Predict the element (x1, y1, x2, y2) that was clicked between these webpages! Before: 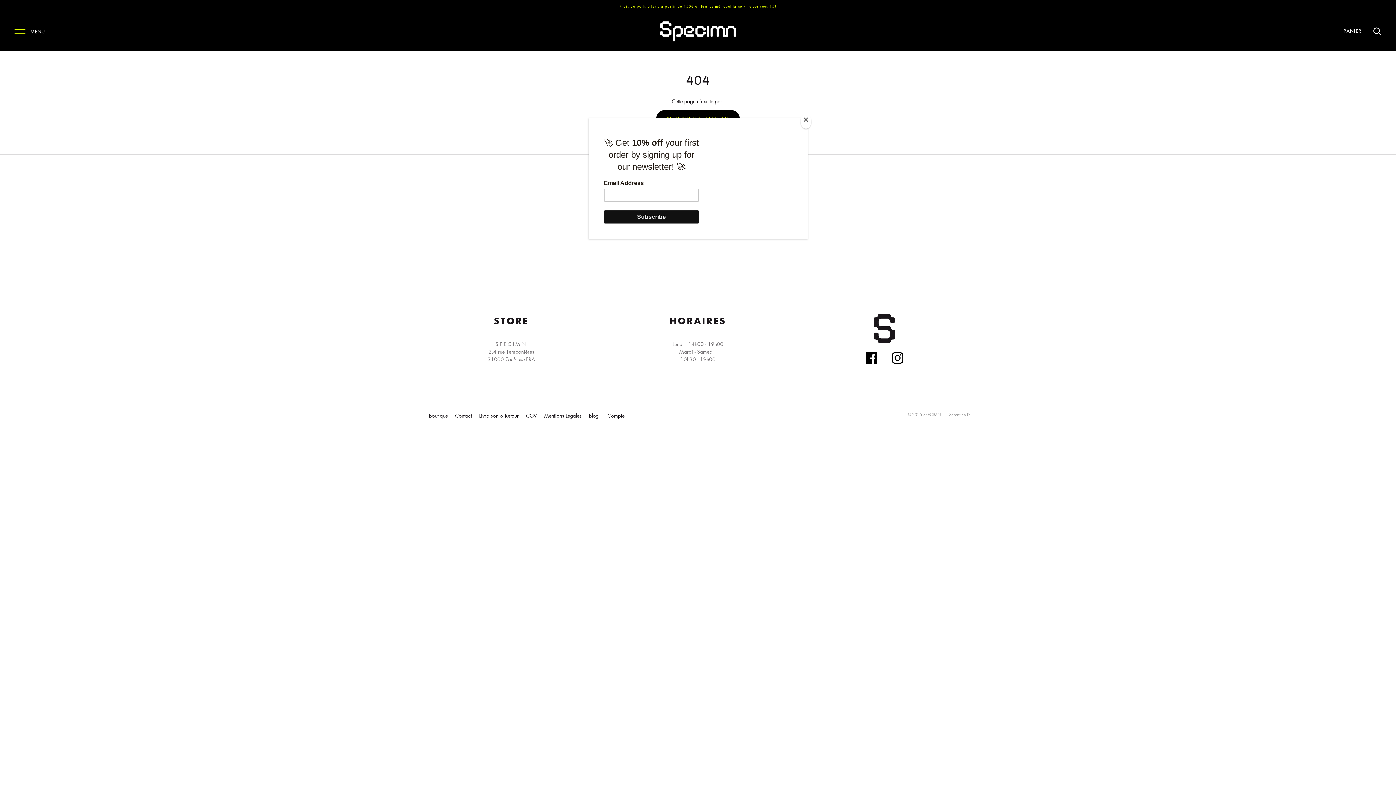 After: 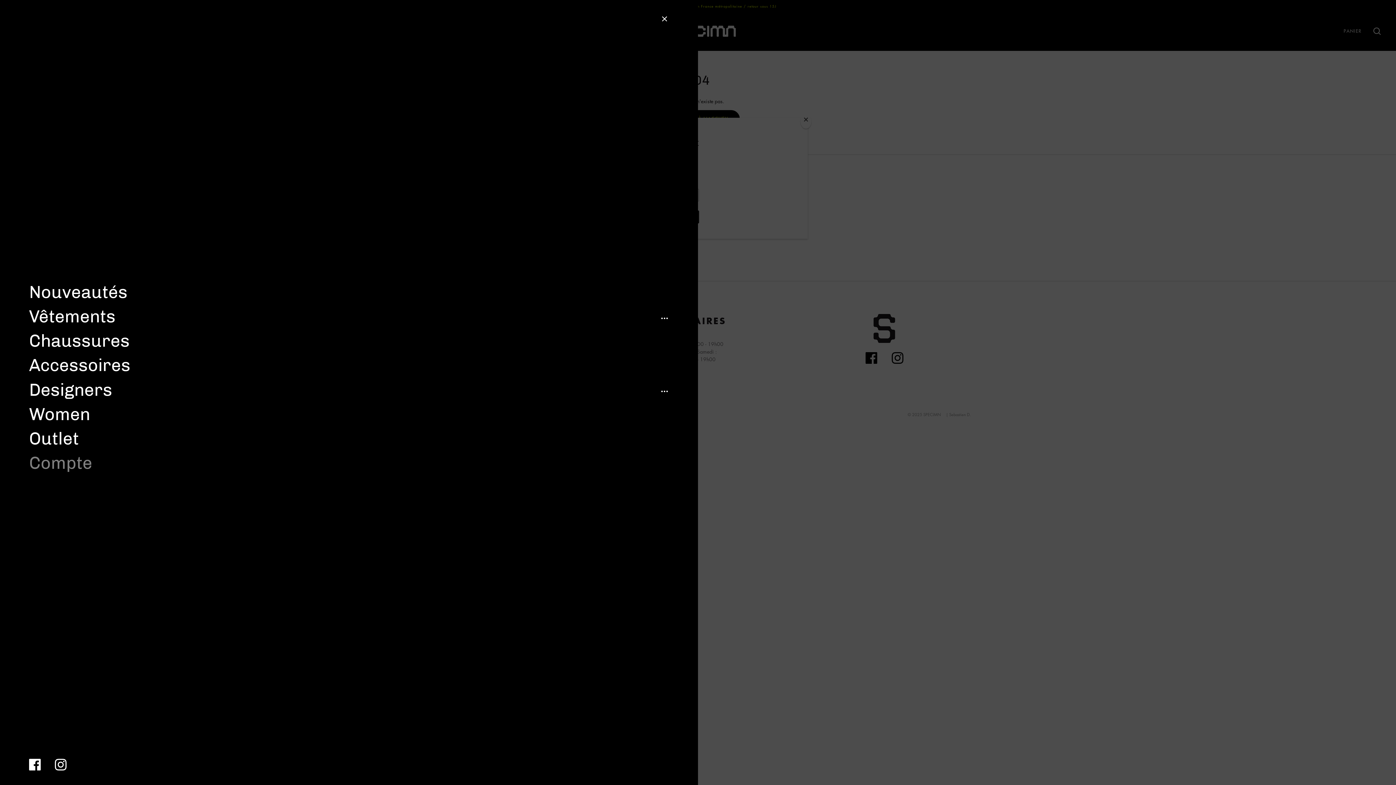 Action: label: MENU bbox: (14, 26, 45, 36)